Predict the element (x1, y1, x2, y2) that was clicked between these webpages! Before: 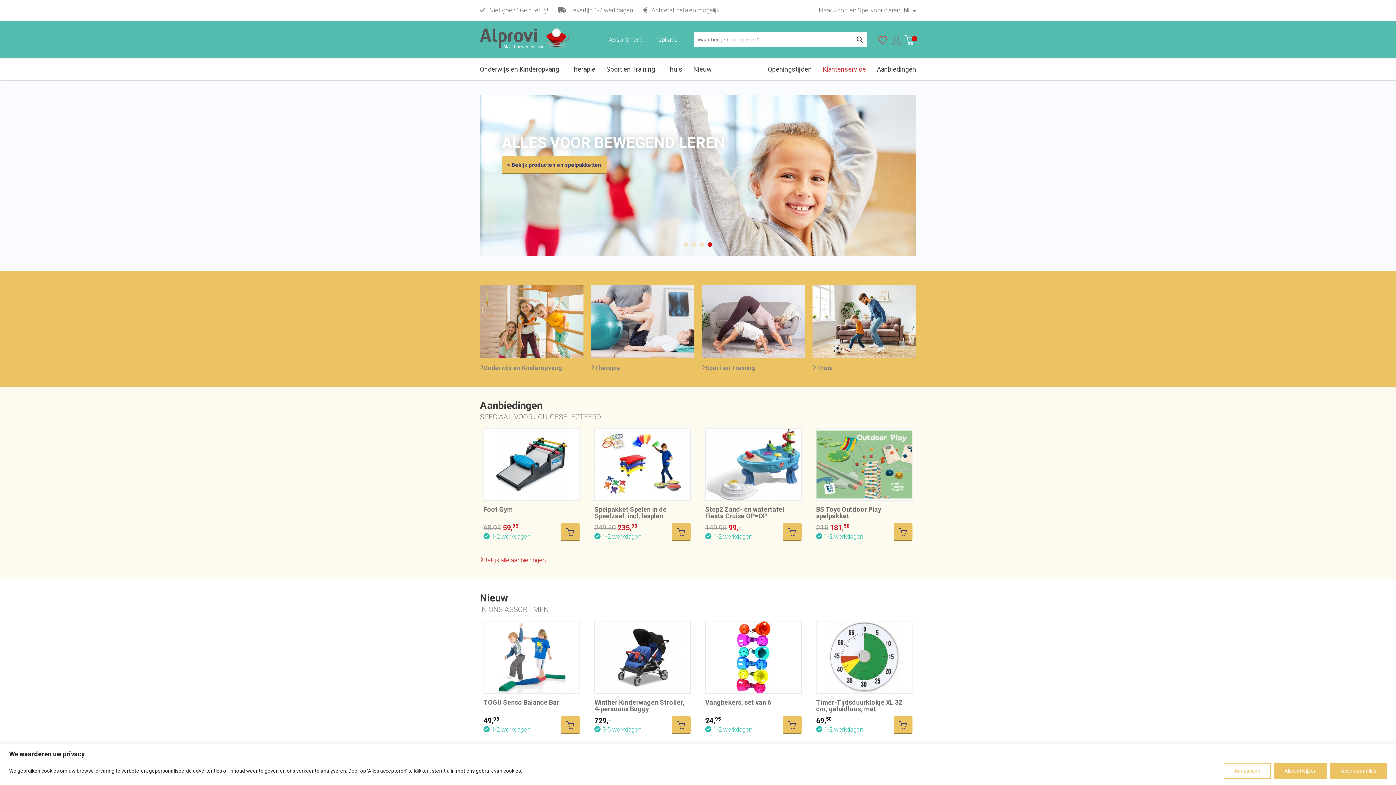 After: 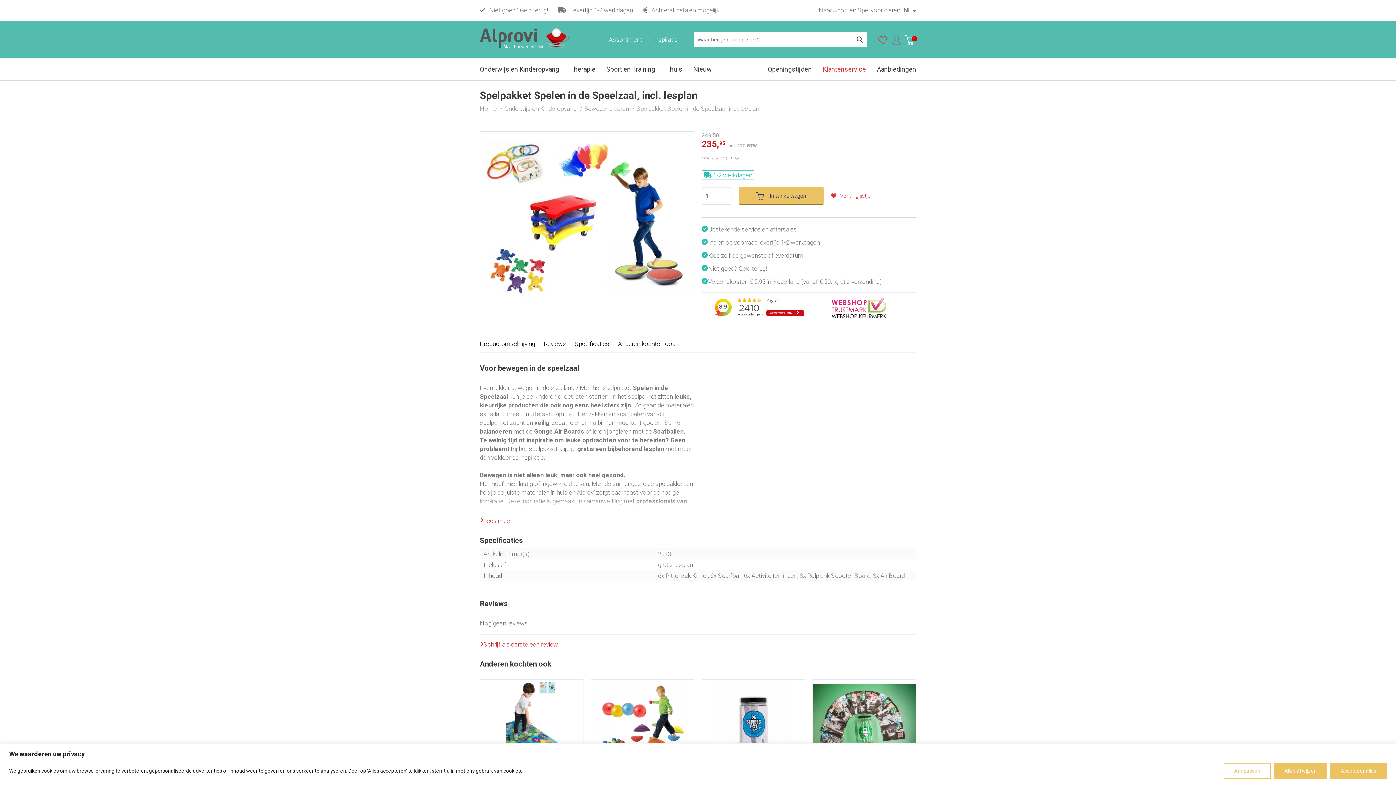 Action: label: Spelpakket Spelen in de Speelzaal, incl. lesplan bbox: (594, 505, 666, 520)